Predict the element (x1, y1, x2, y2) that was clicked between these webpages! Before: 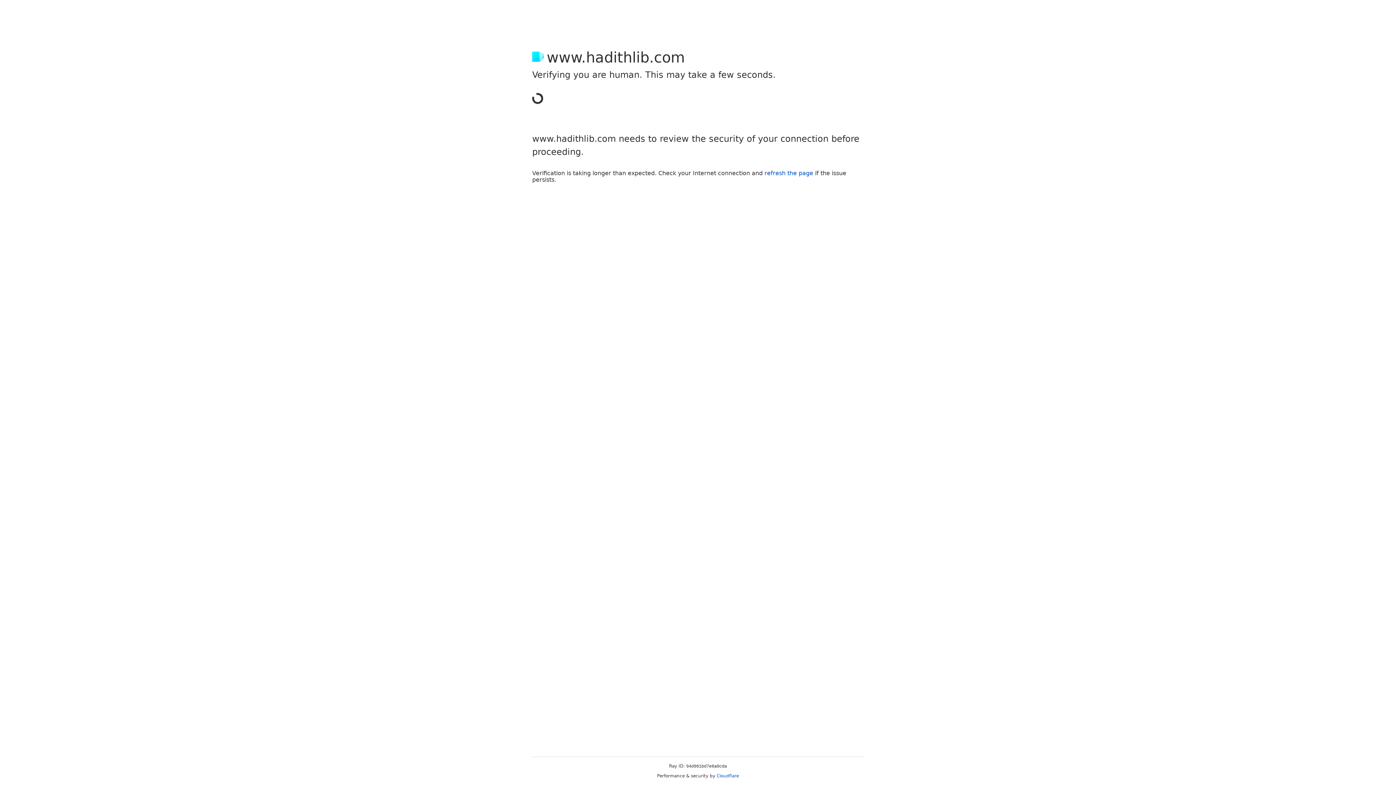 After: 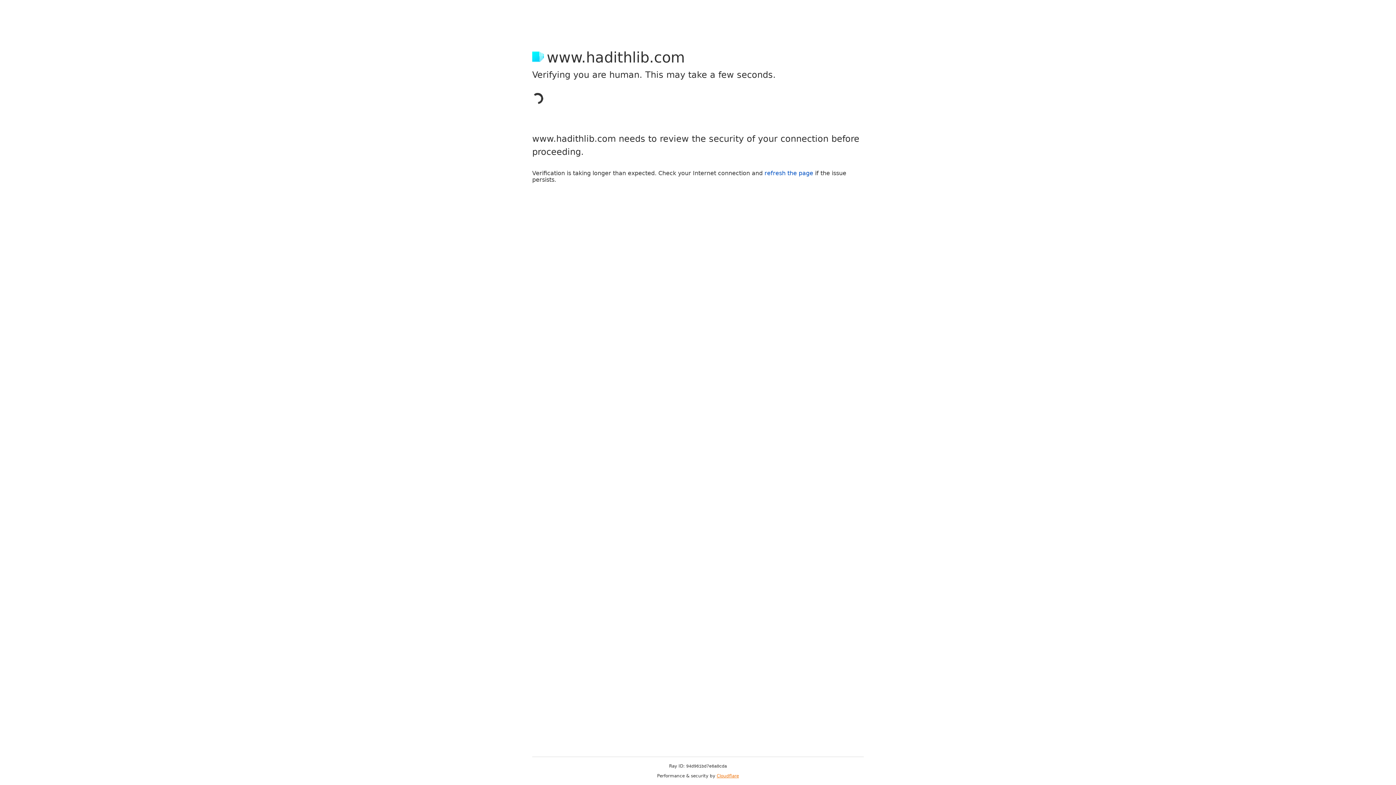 Action: bbox: (716, 773, 739, 778) label: Cloudflare